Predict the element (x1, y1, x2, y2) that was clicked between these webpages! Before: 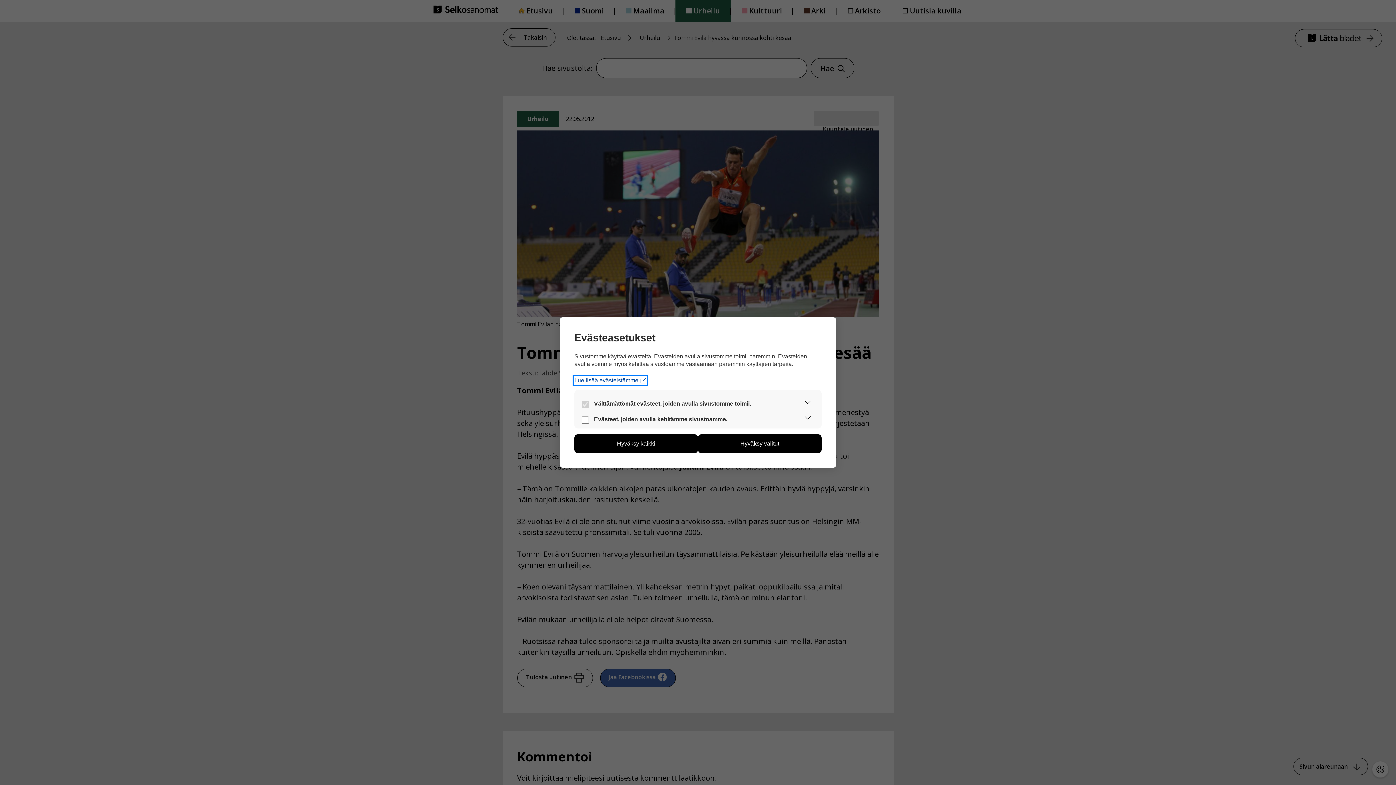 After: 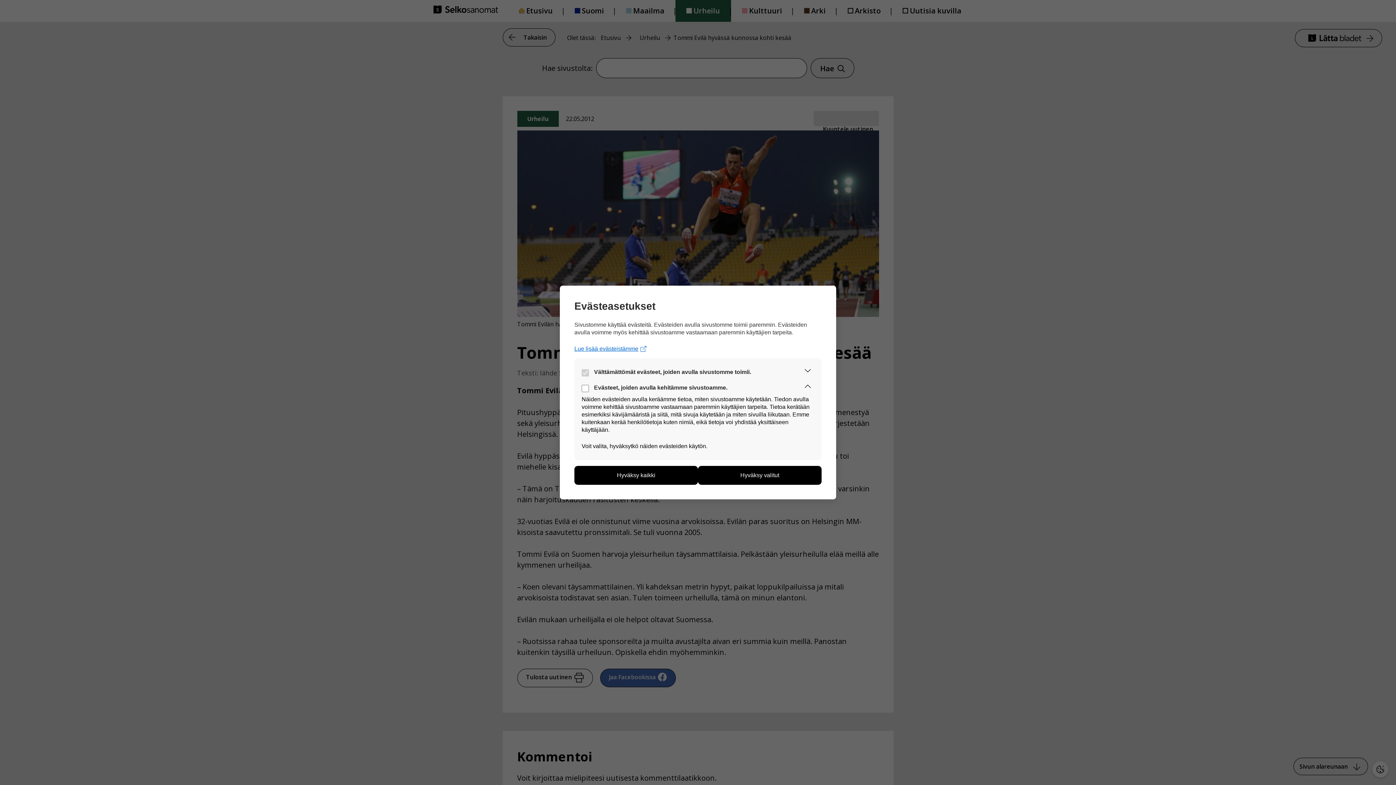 Action: label: Laajenna osio bbox: (801, 411, 814, 427)